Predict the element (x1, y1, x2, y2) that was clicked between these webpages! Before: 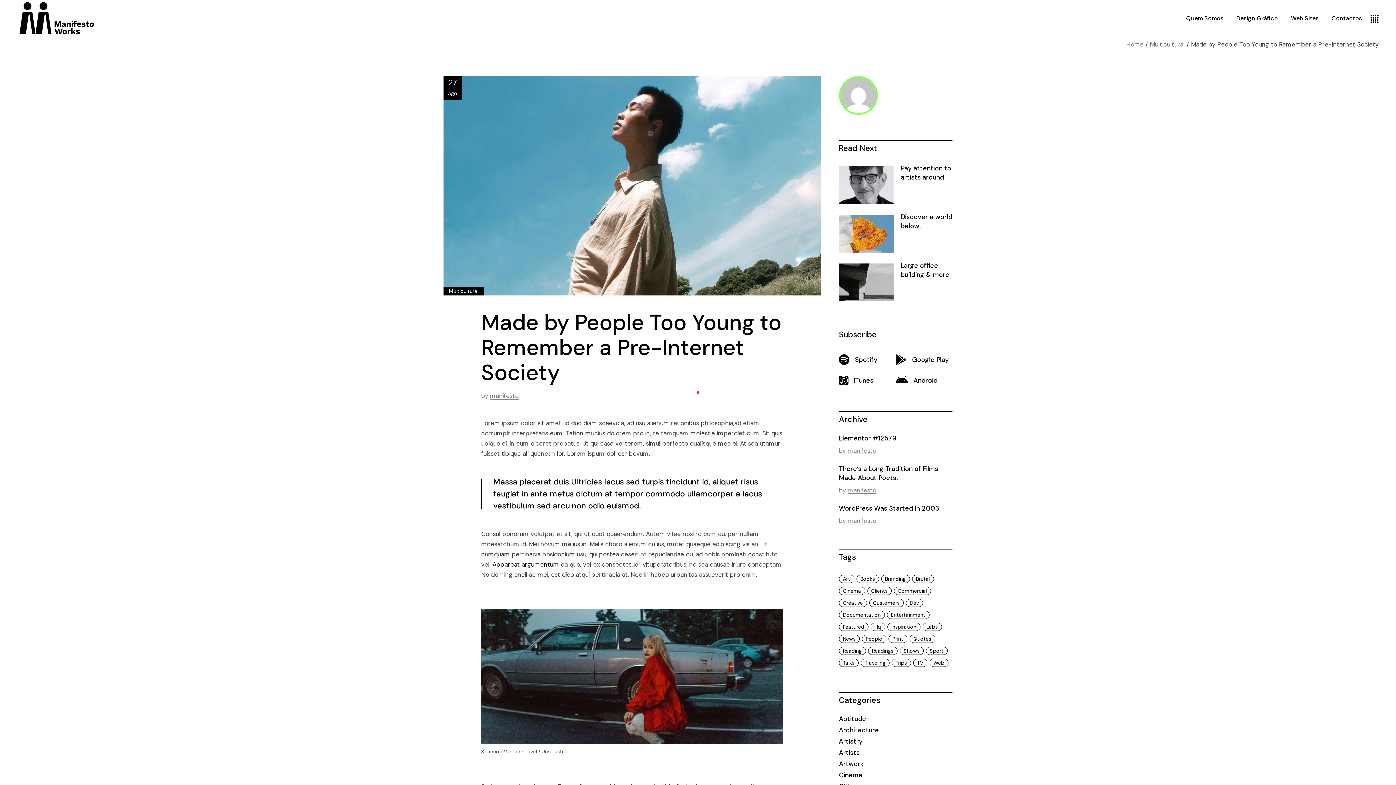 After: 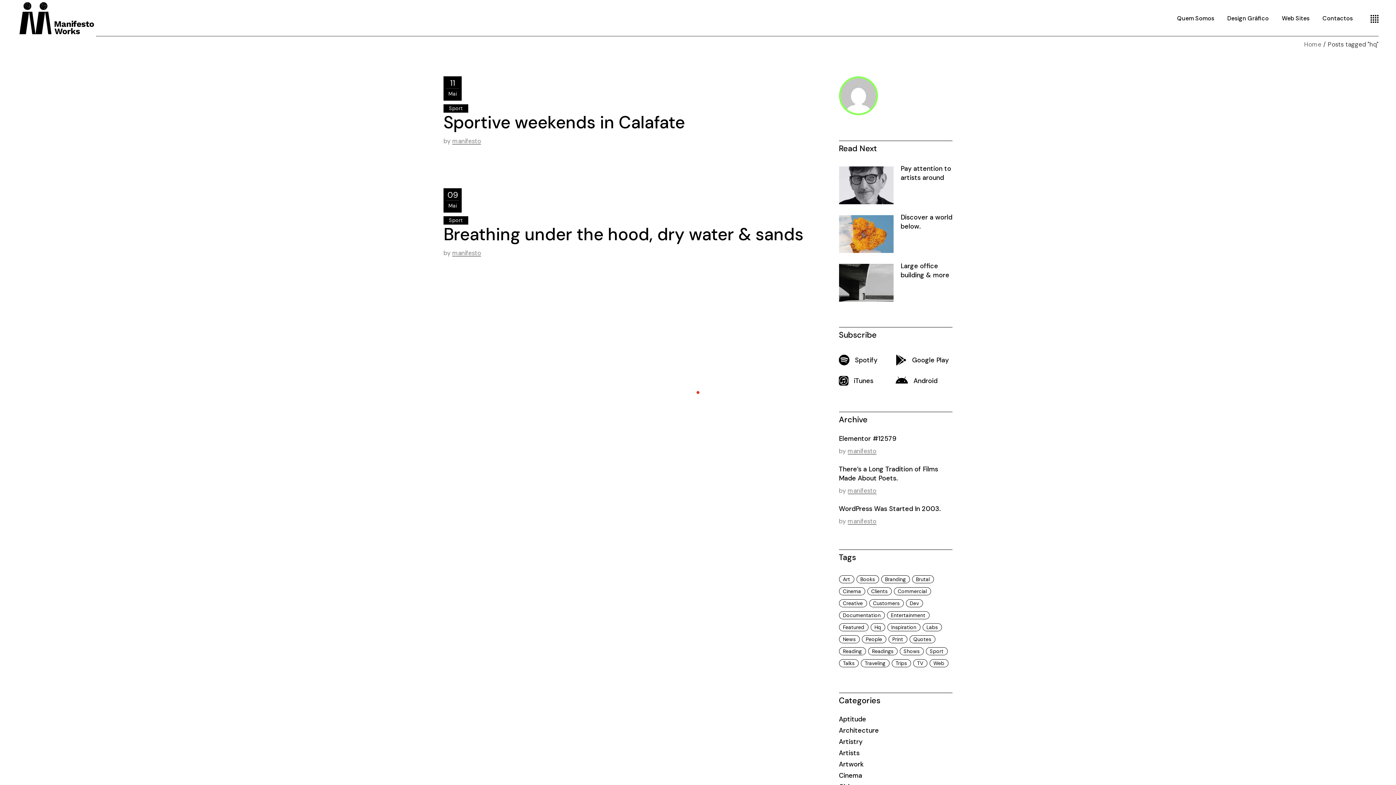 Action: label: hq (2 itens) bbox: (870, 623, 885, 631)